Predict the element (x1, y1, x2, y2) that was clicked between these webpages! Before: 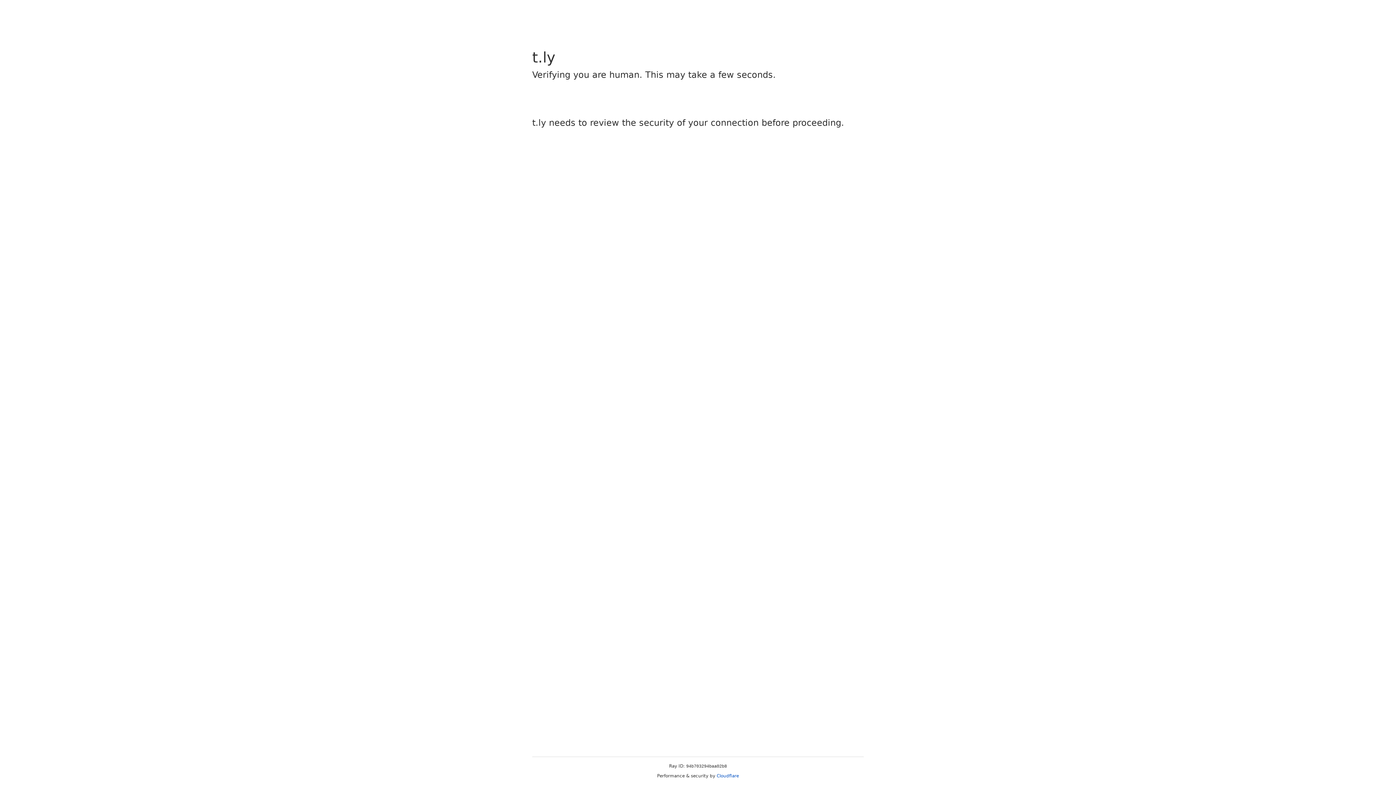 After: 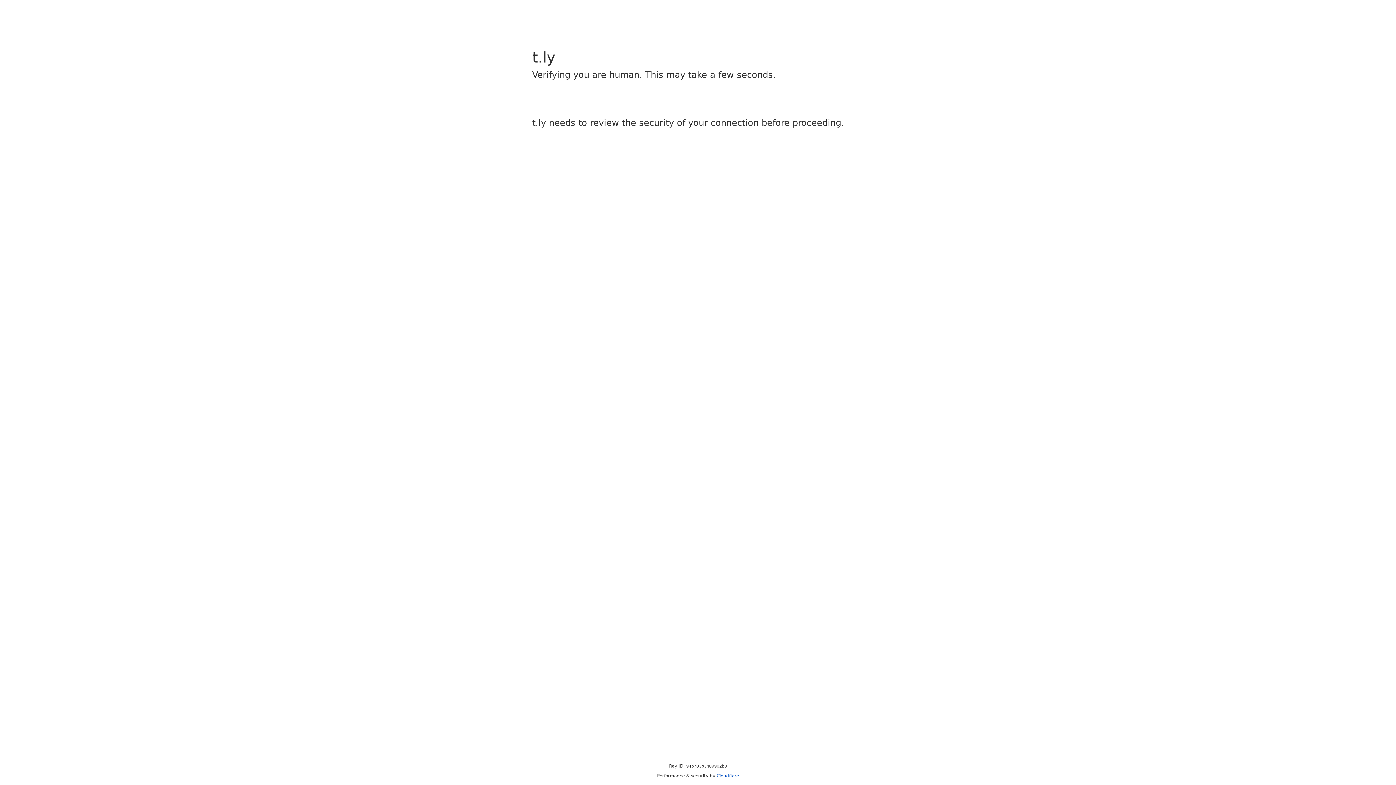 Action: bbox: (716, 773, 739, 778) label: Cloudflare